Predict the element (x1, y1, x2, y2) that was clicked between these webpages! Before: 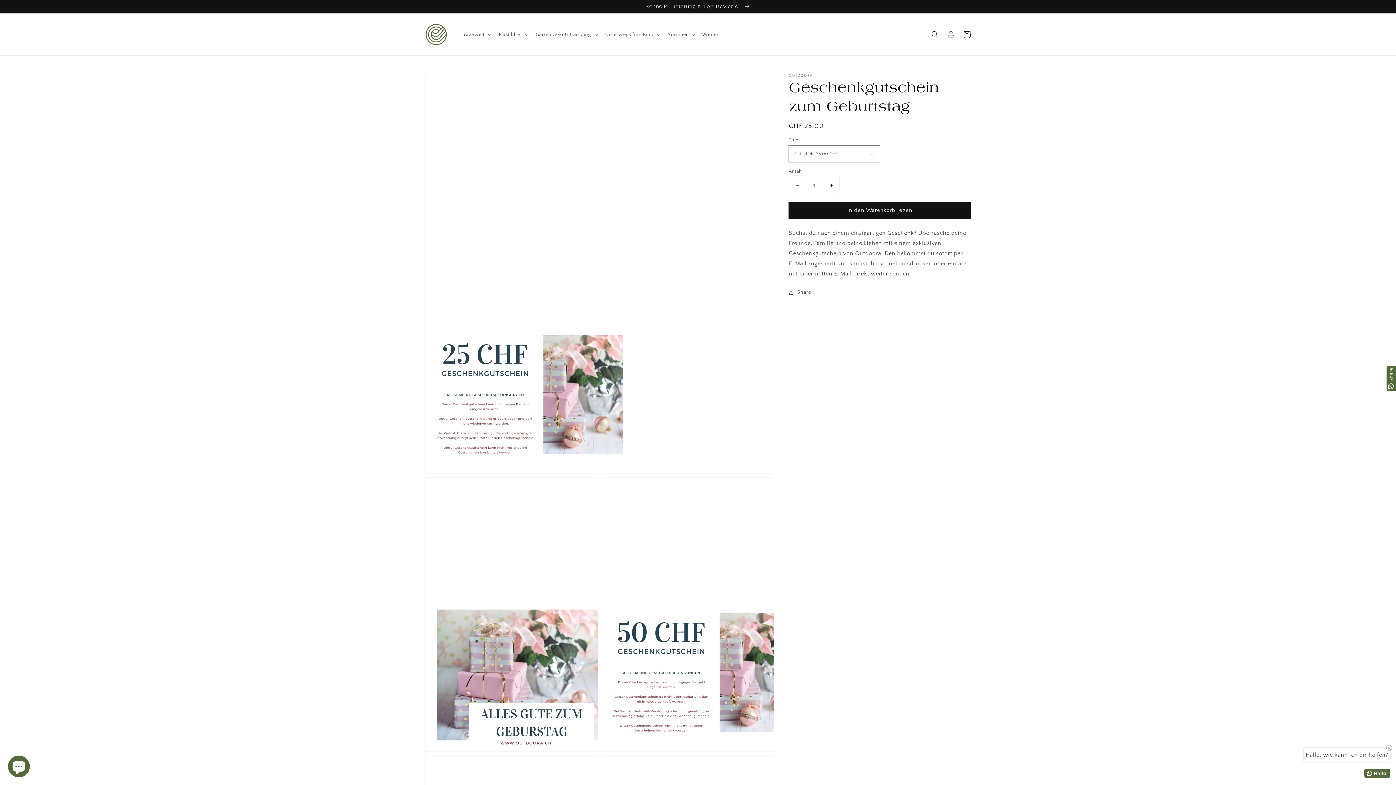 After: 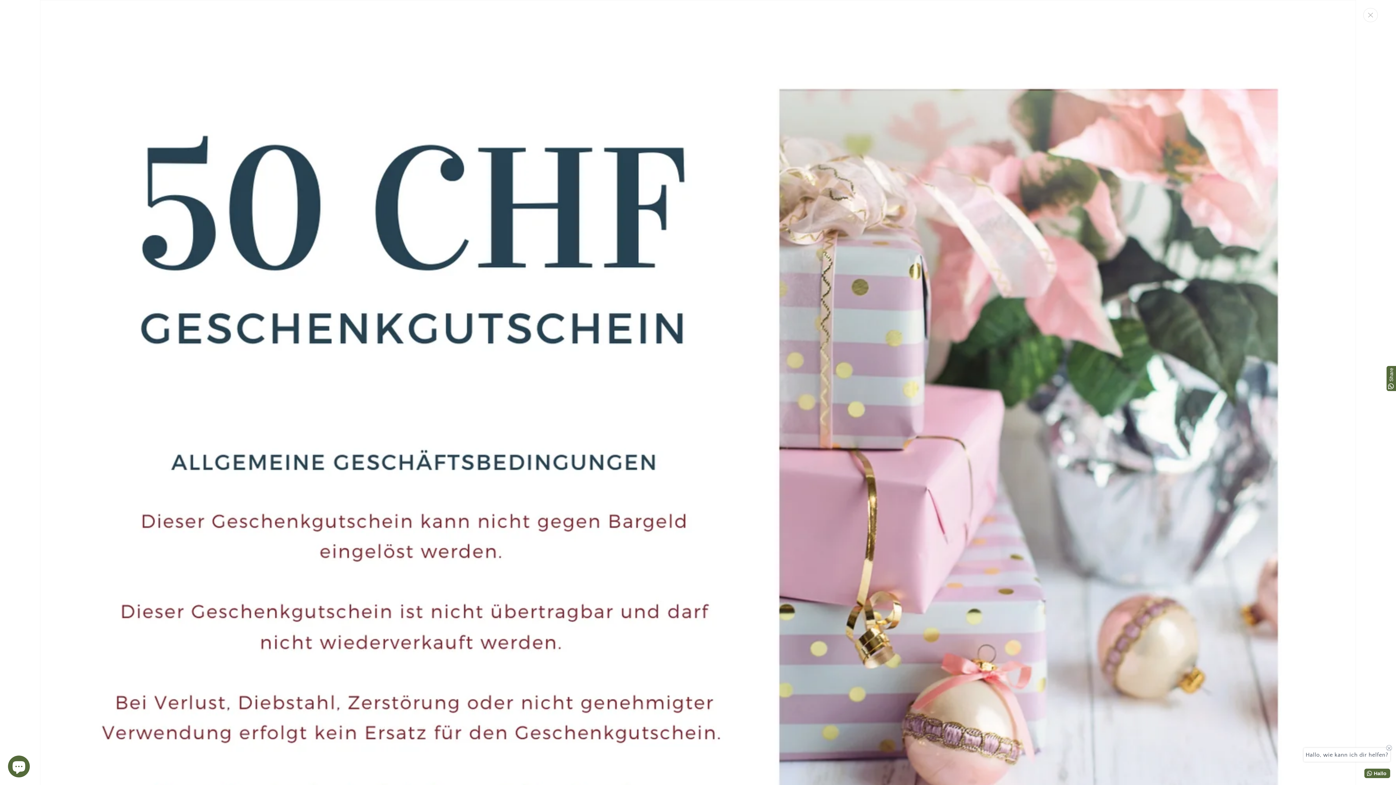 Action: label: Medien 3 in Galerieansicht öffnen bbox: (602, 477, 774, 751)